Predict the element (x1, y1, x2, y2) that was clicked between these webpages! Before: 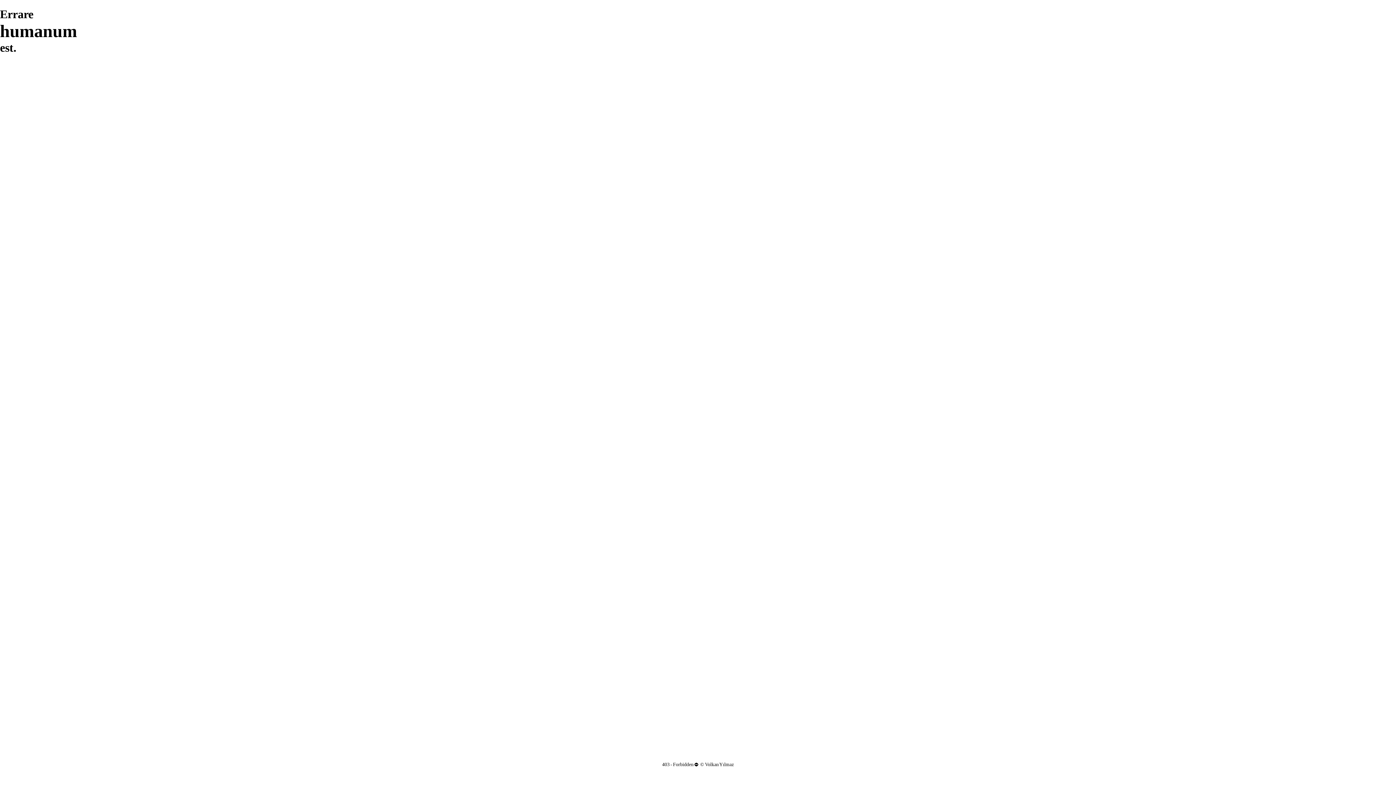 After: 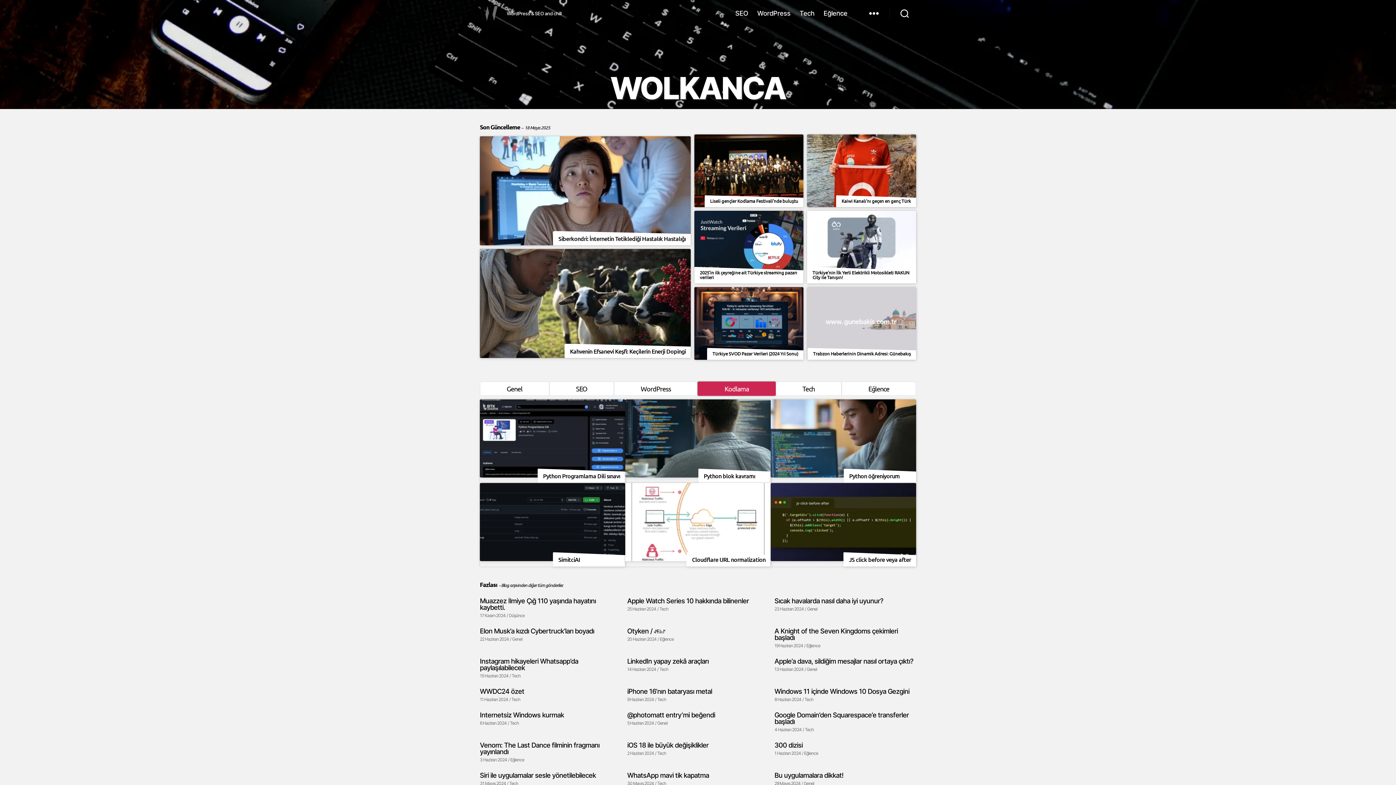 Action: bbox: (705, 762, 734, 767) label: Volkan Yılmaz